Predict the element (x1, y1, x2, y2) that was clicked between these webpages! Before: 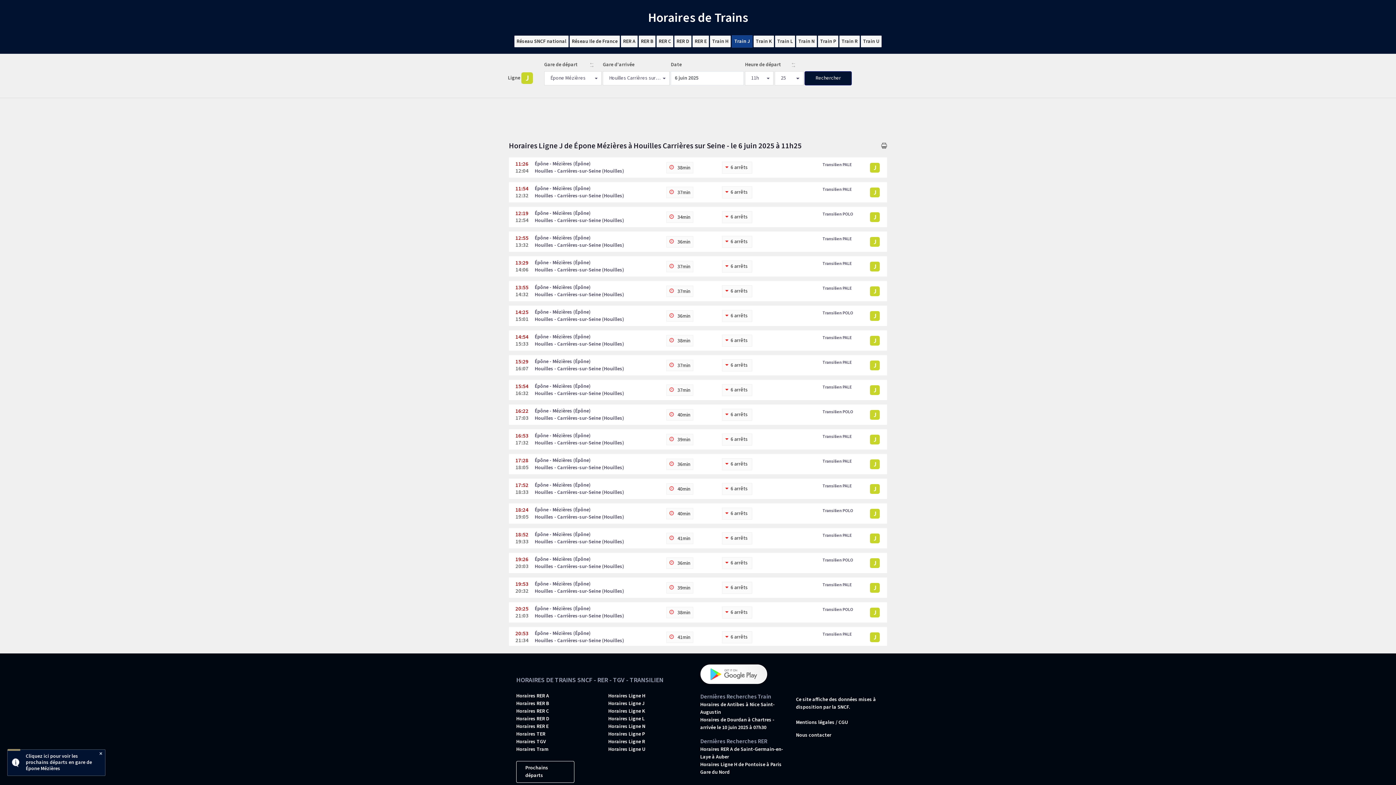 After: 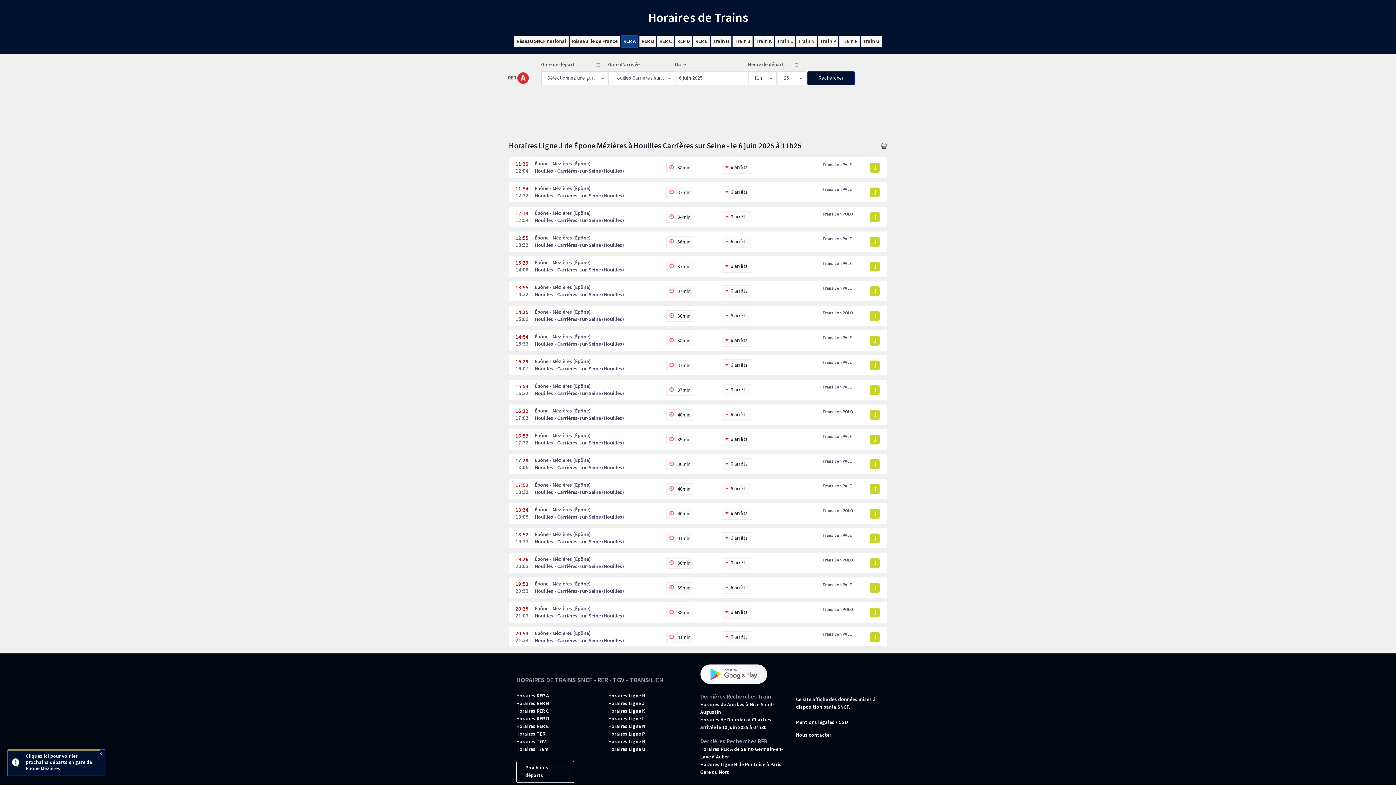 Action: bbox: (621, 35, 637, 47) label: RER A